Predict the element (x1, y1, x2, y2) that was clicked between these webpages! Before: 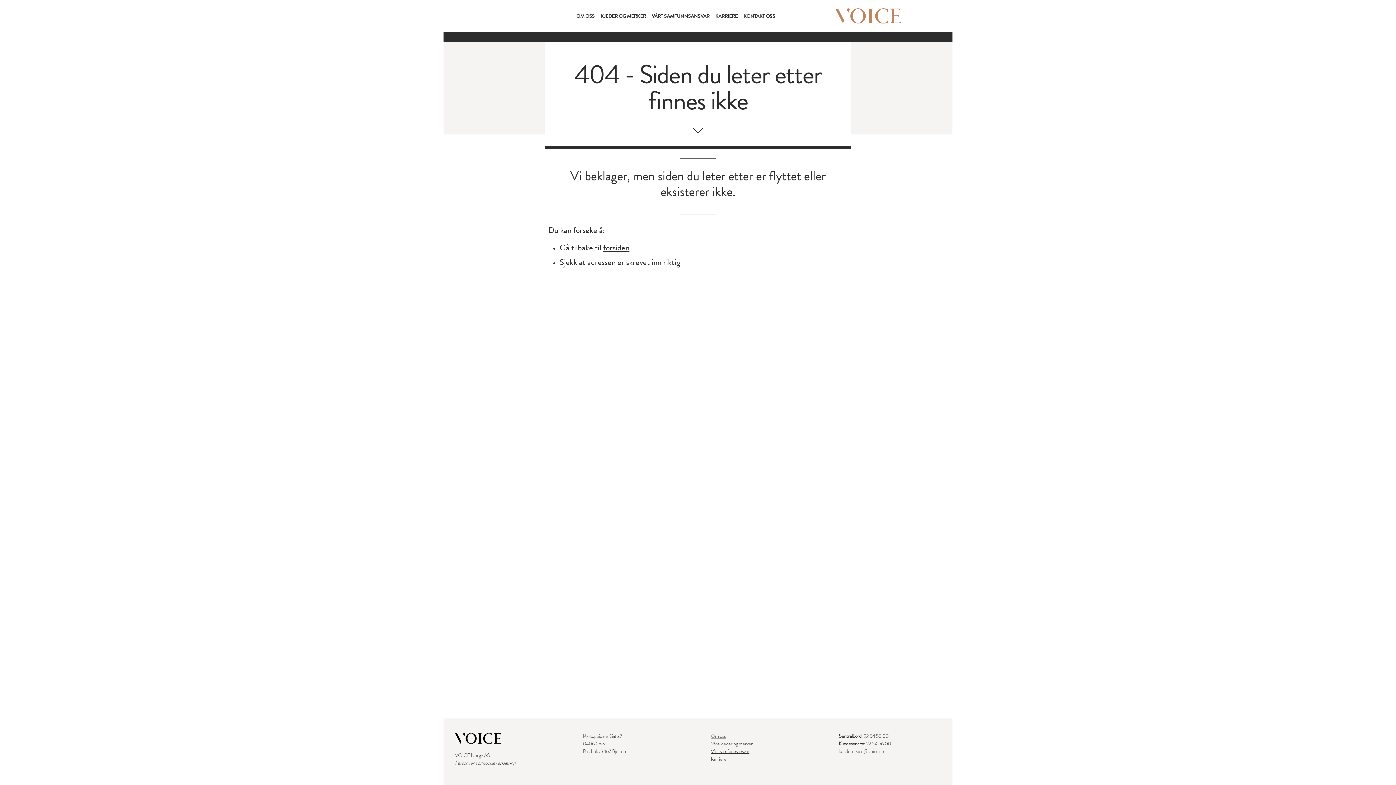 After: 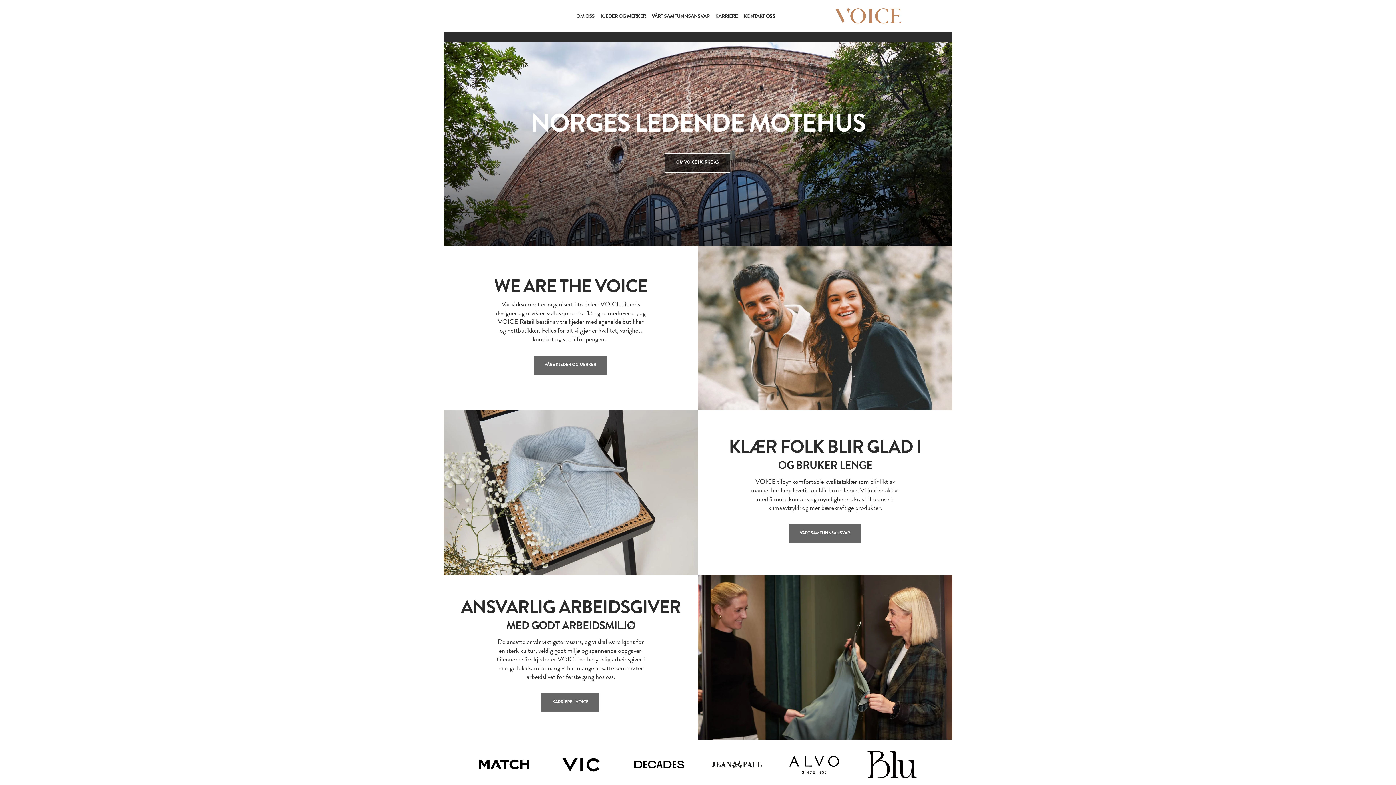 Action: bbox: (835, 2, 901, 29)